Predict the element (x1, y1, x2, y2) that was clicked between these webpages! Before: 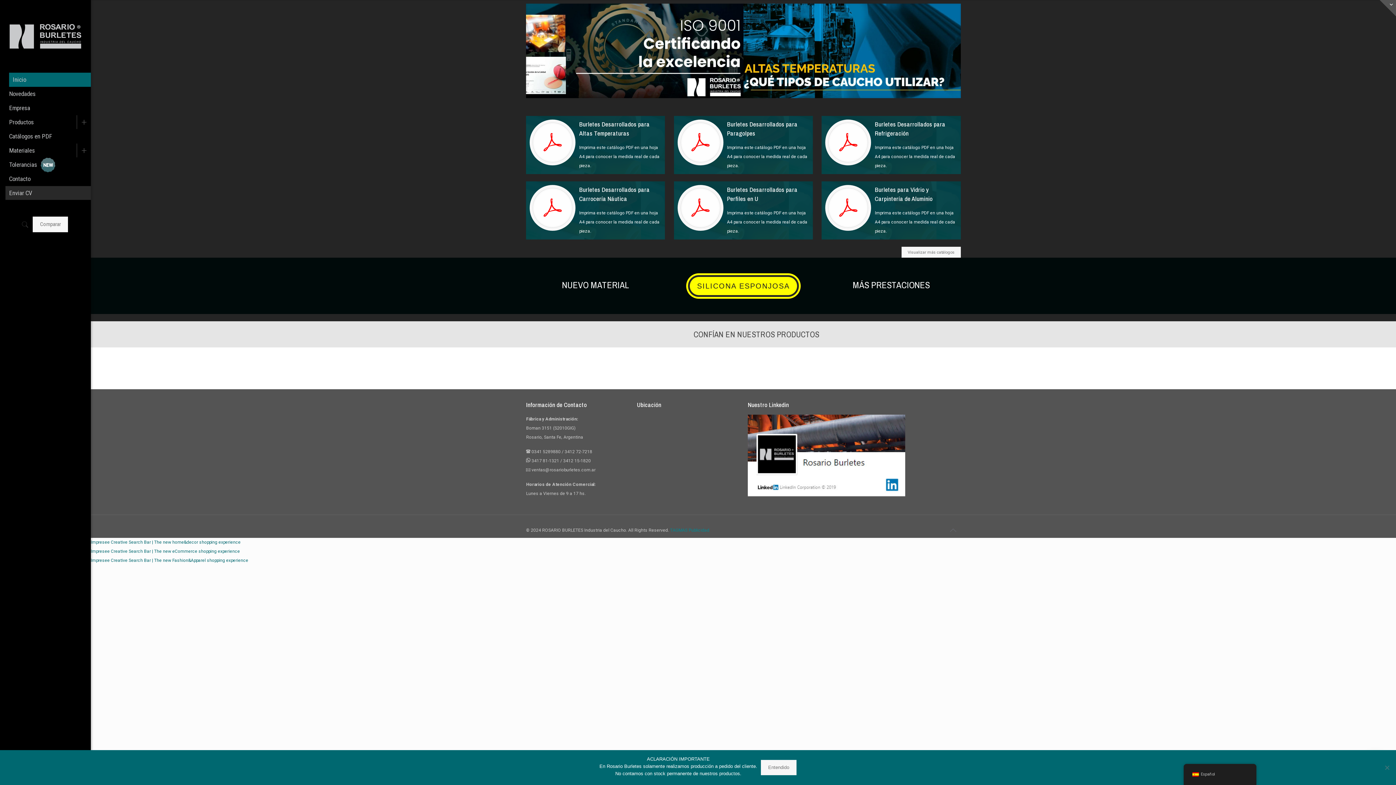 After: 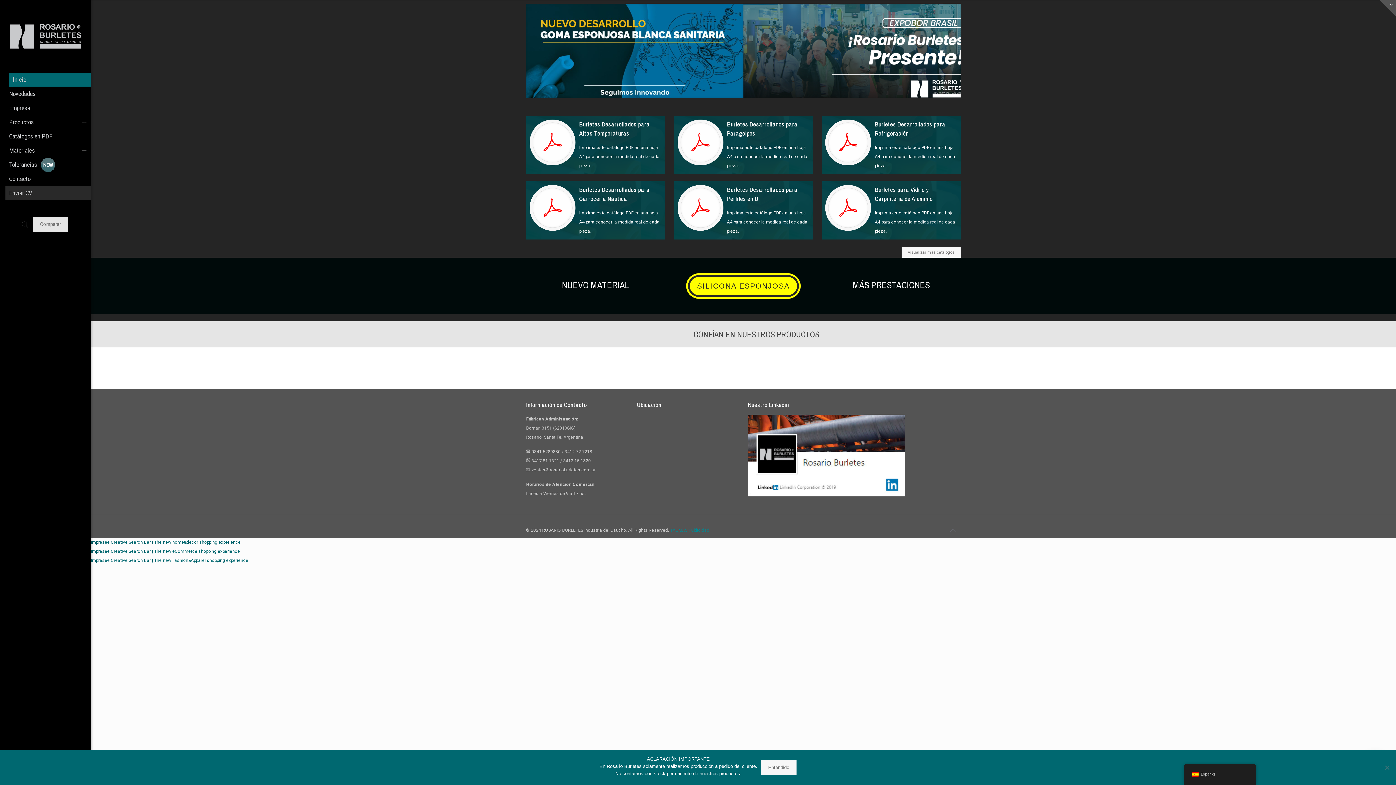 Action: bbox: (32, 216, 68, 232) label: Comparar